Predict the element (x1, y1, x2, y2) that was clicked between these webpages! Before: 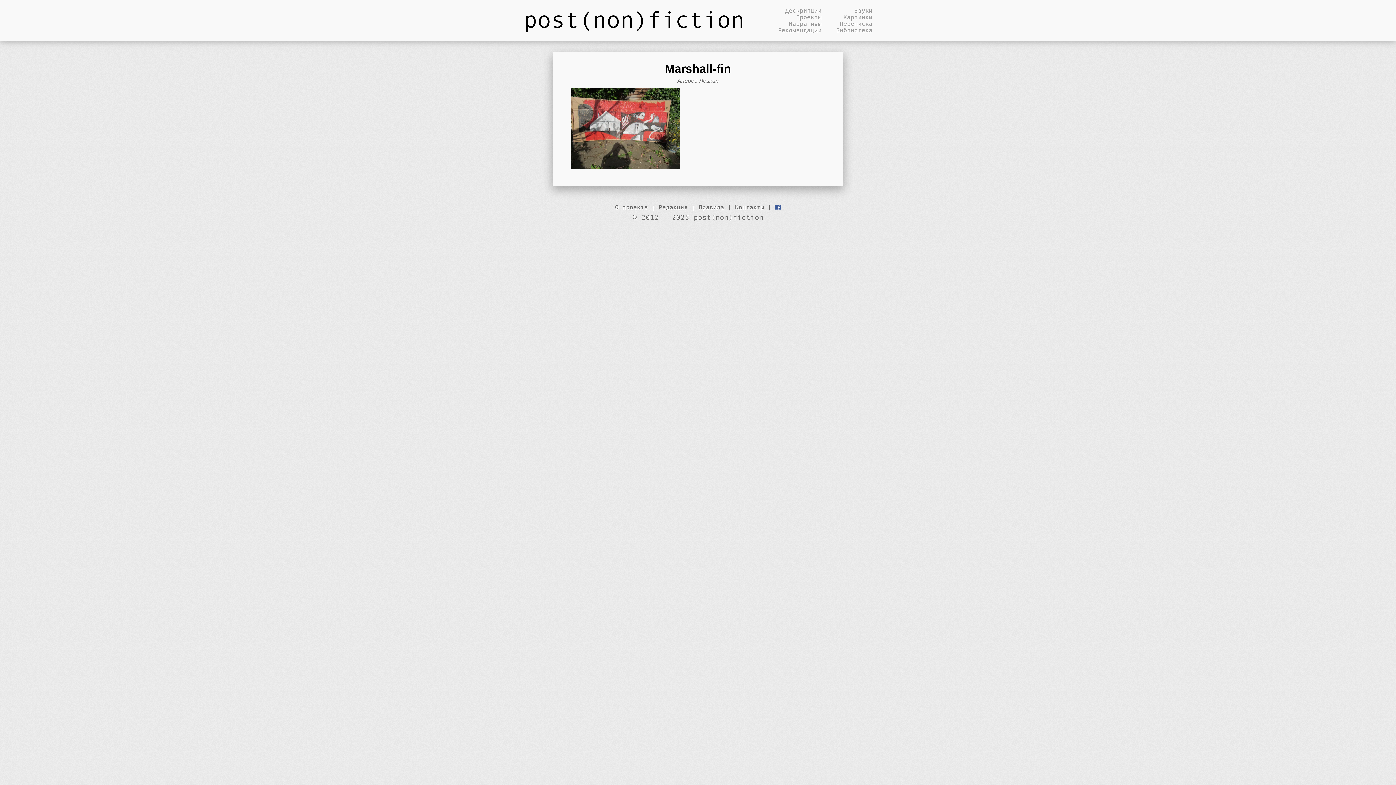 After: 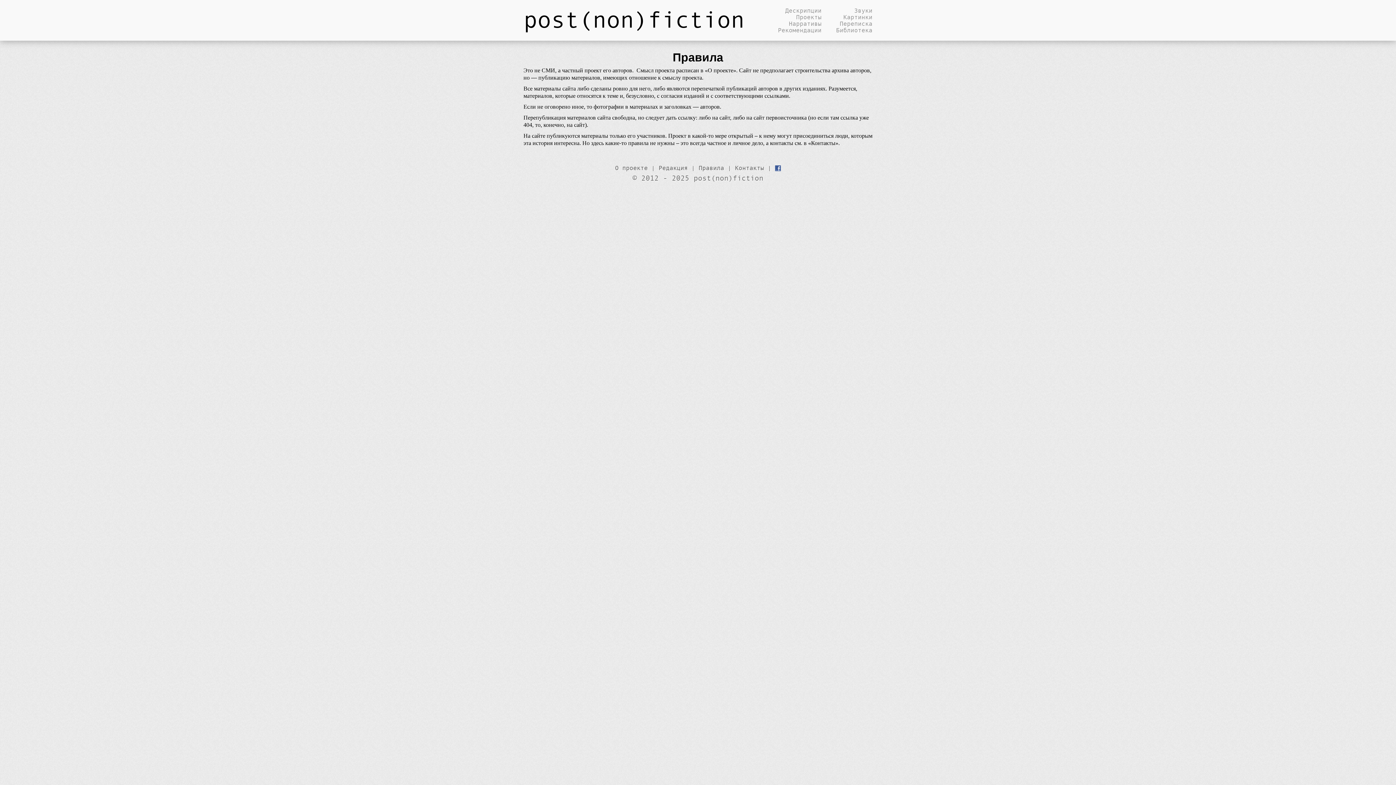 Action: label: Правила bbox: (698, 204, 724, 210)